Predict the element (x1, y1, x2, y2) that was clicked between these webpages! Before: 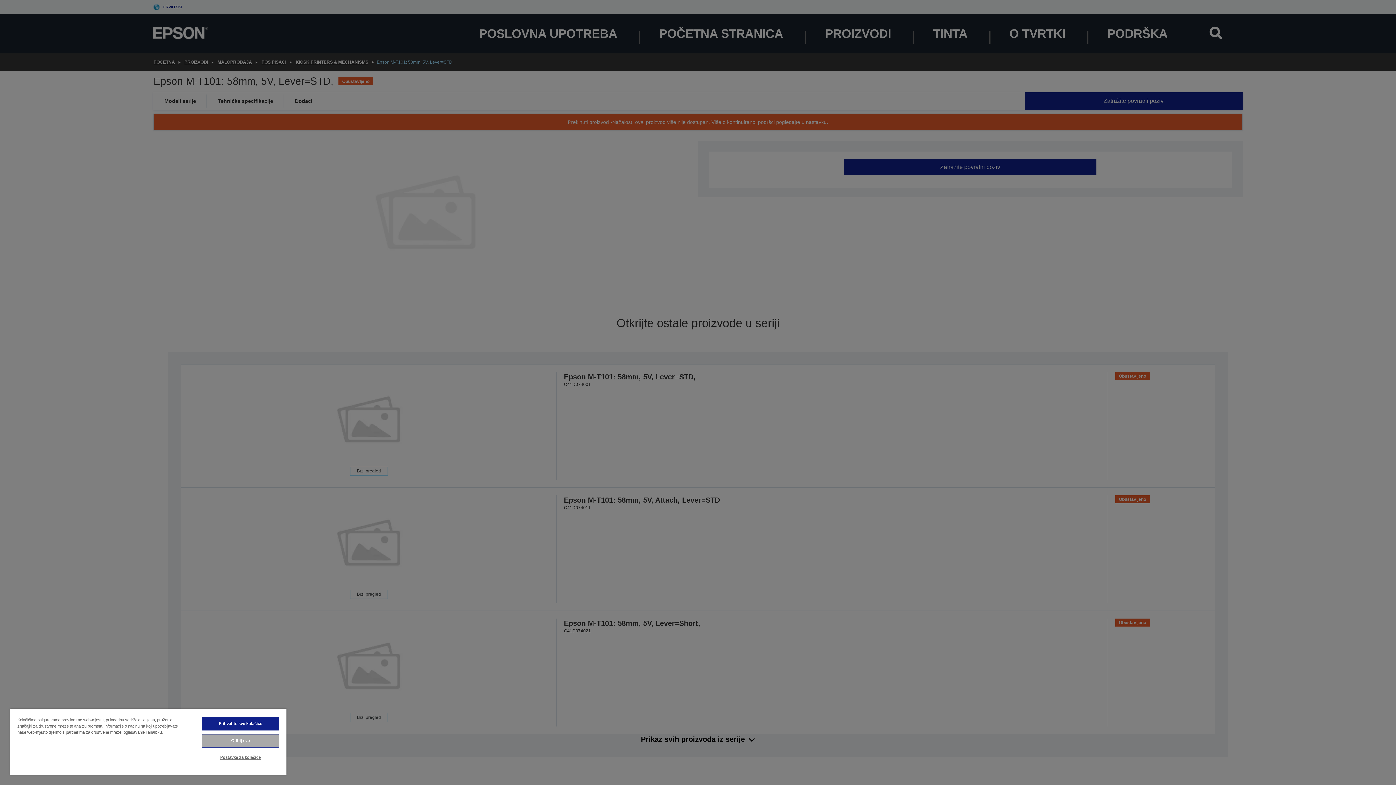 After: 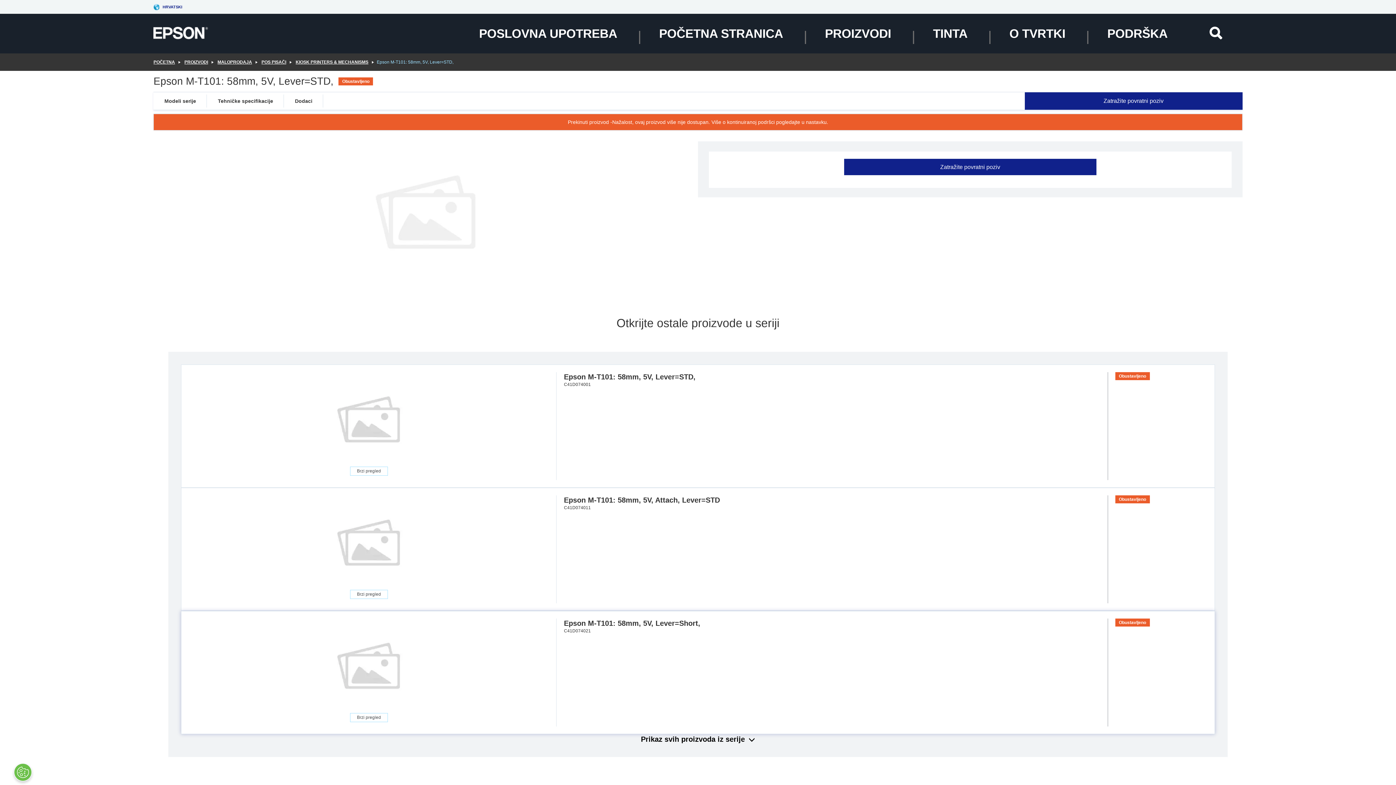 Action: label: Prihvatite sve kolačiće bbox: (201, 717, 279, 730)